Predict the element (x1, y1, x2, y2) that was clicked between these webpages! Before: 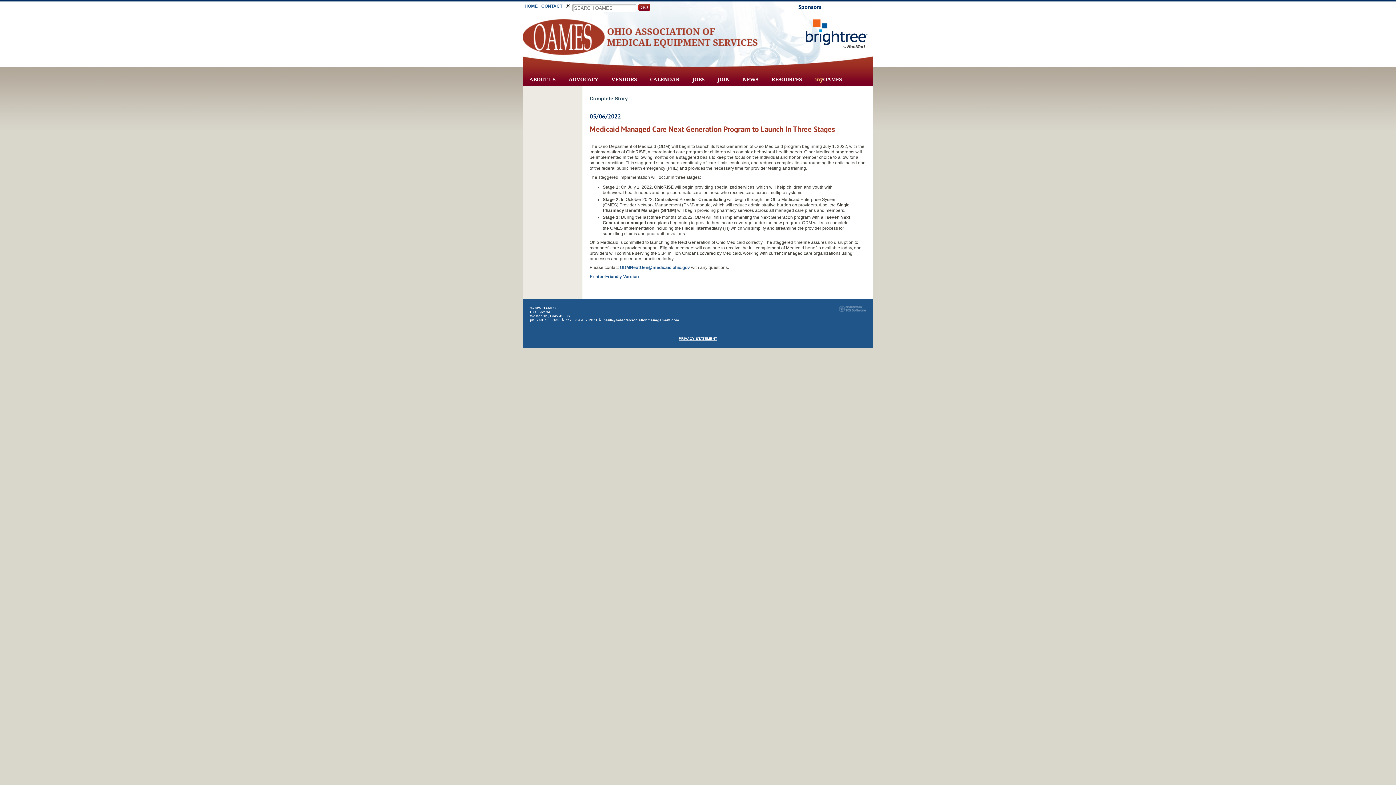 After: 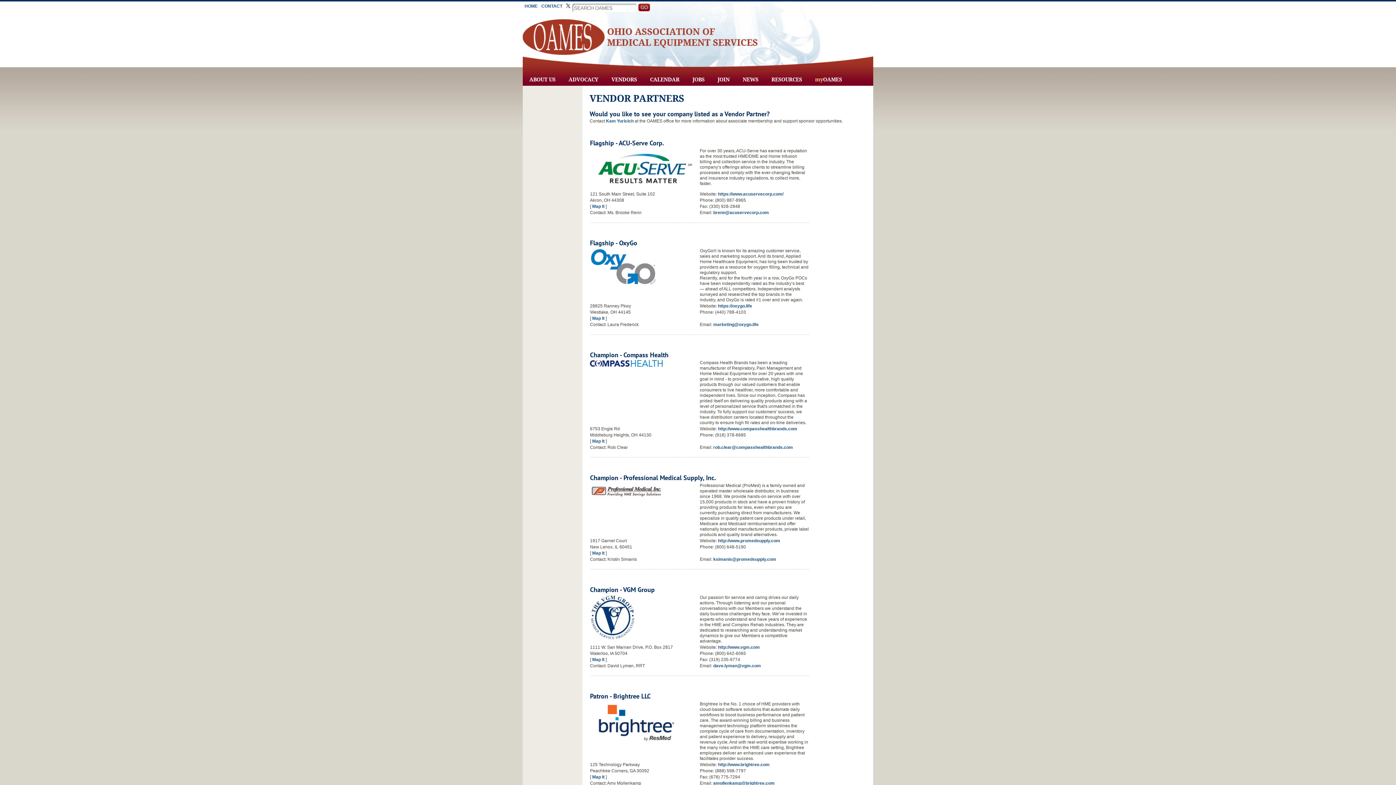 Action: bbox: (605, 73, 643, 85) label: VENDORS